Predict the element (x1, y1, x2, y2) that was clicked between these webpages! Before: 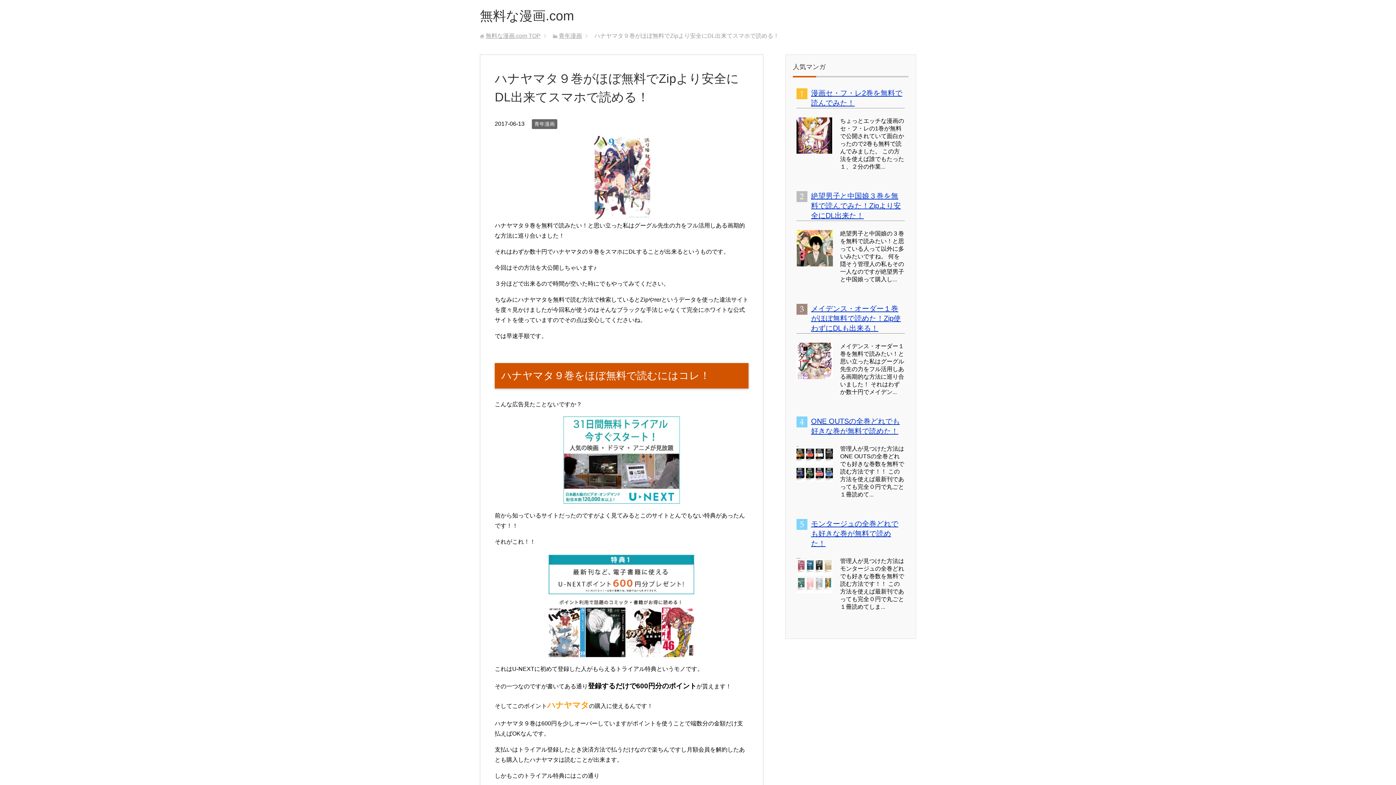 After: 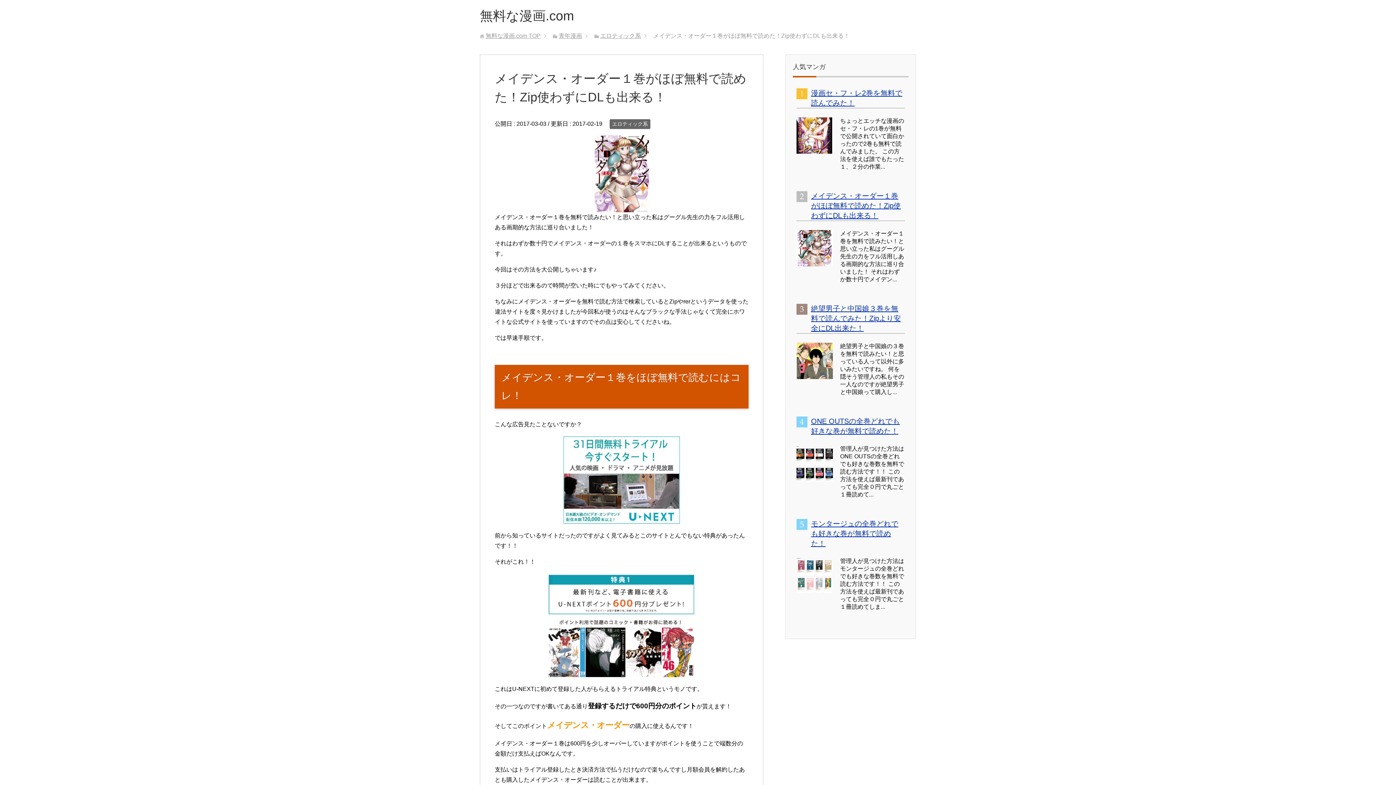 Action: bbox: (796, 372, 833, 378)